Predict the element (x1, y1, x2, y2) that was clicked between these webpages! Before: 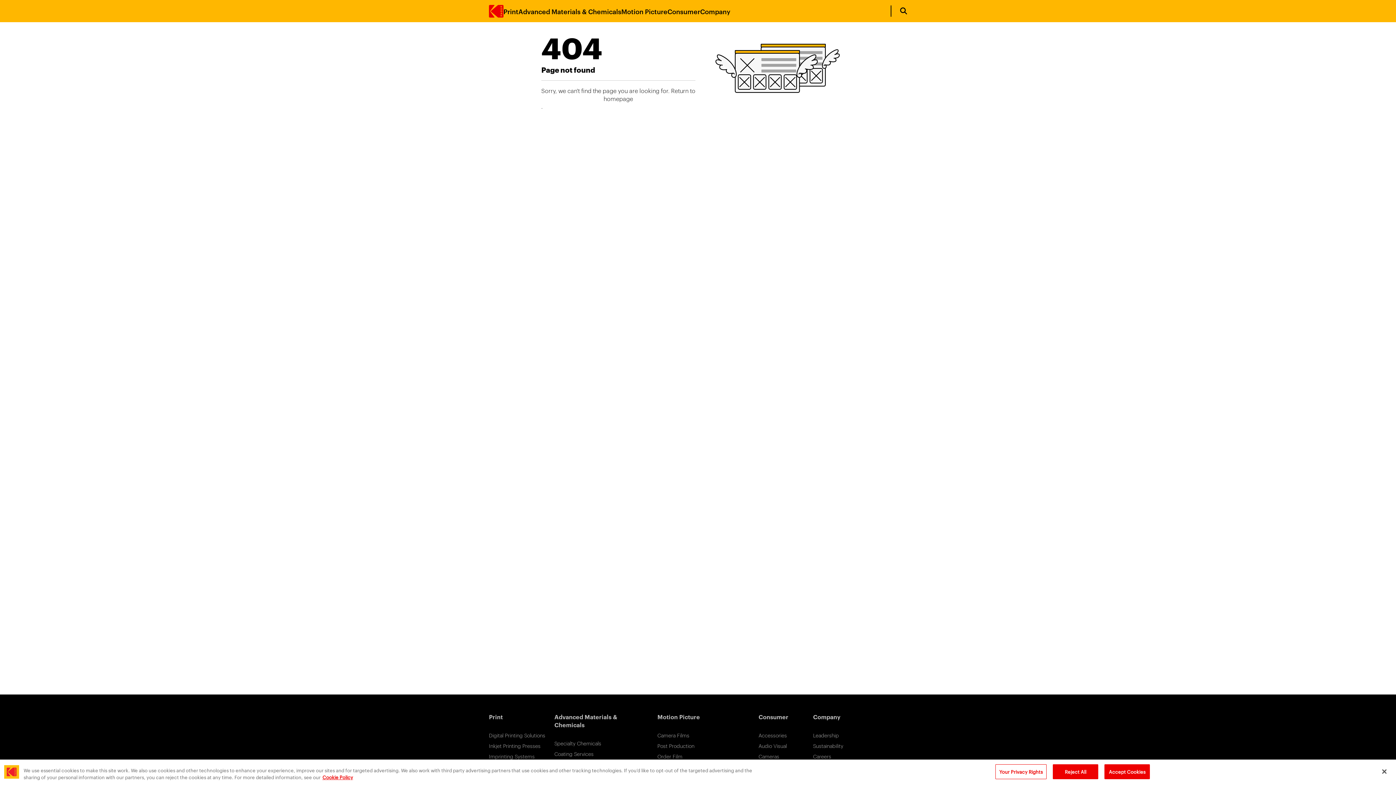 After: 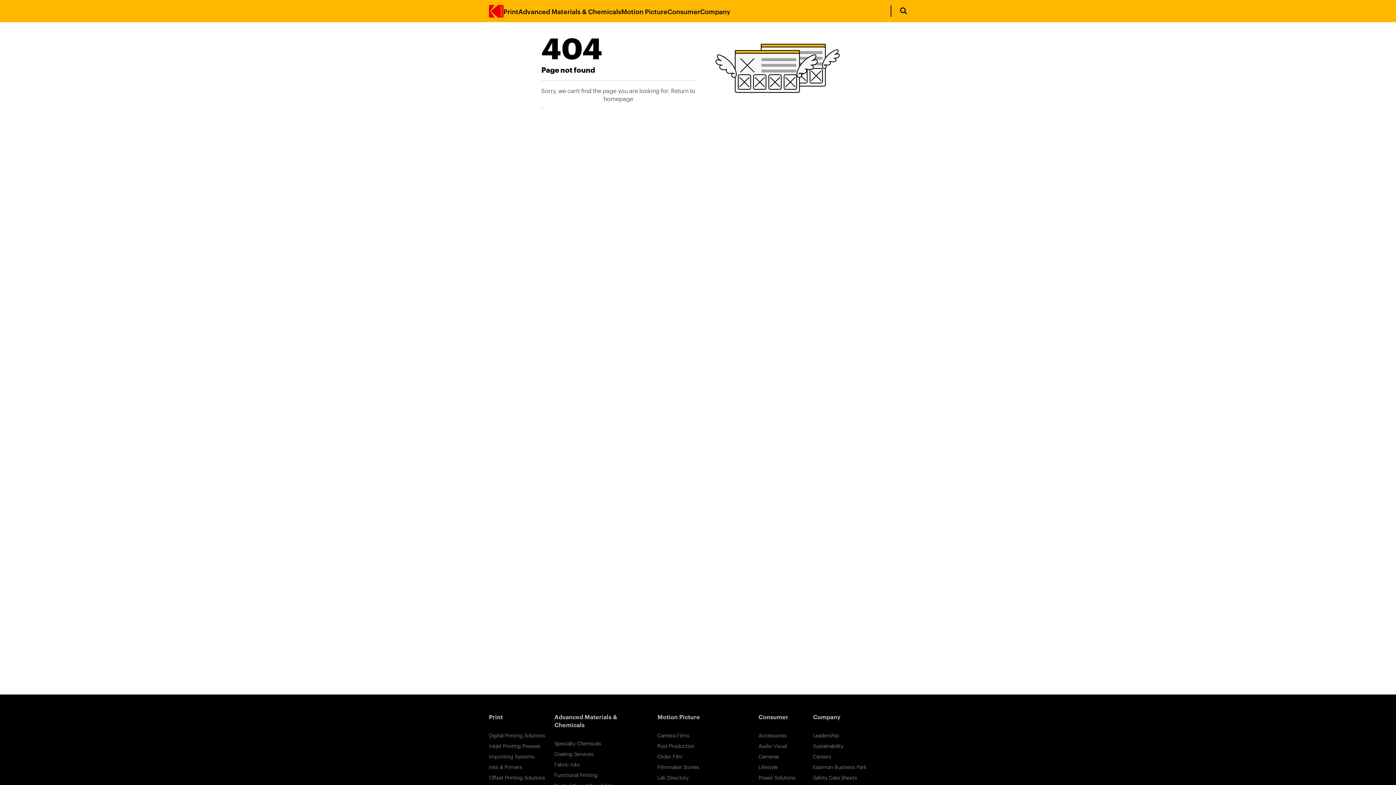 Action: label: Close bbox: (1376, 764, 1392, 780)